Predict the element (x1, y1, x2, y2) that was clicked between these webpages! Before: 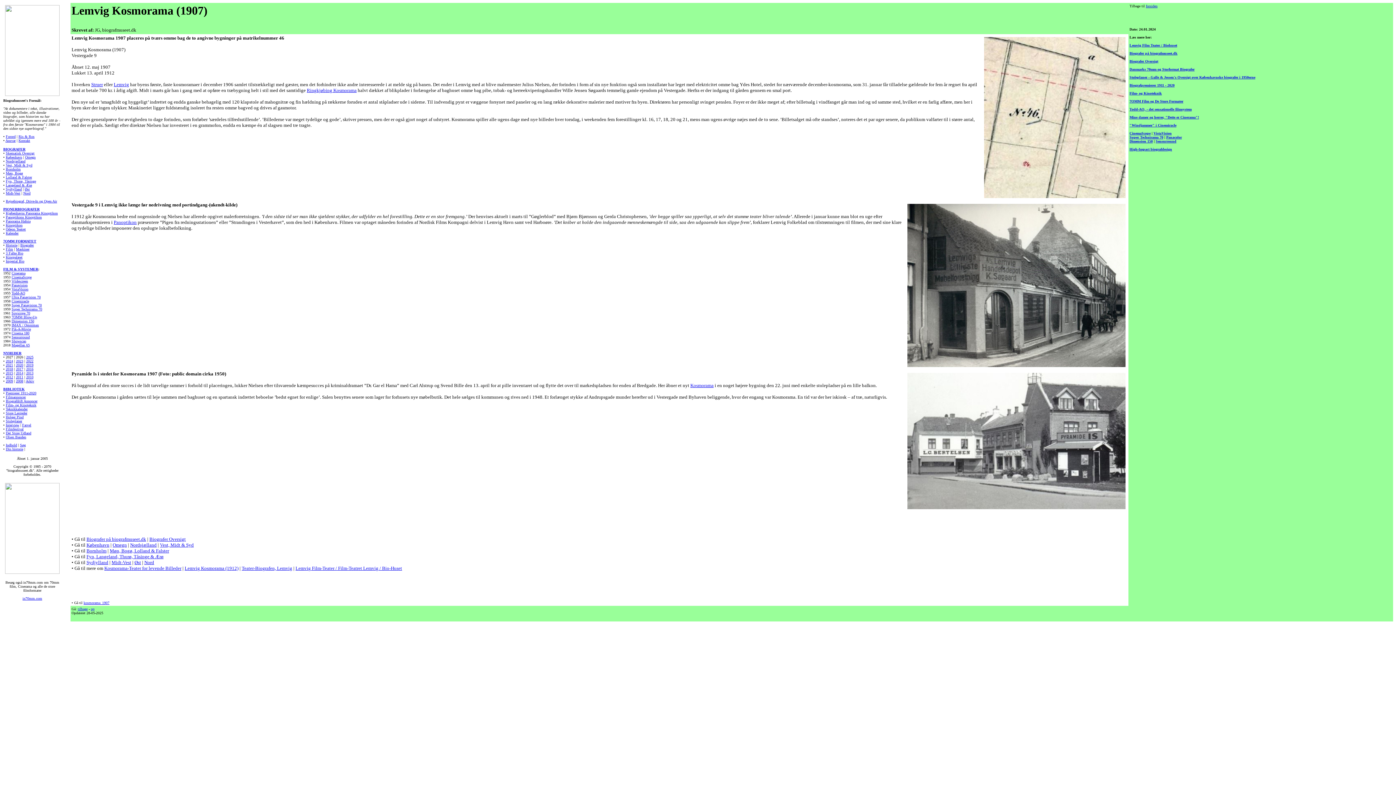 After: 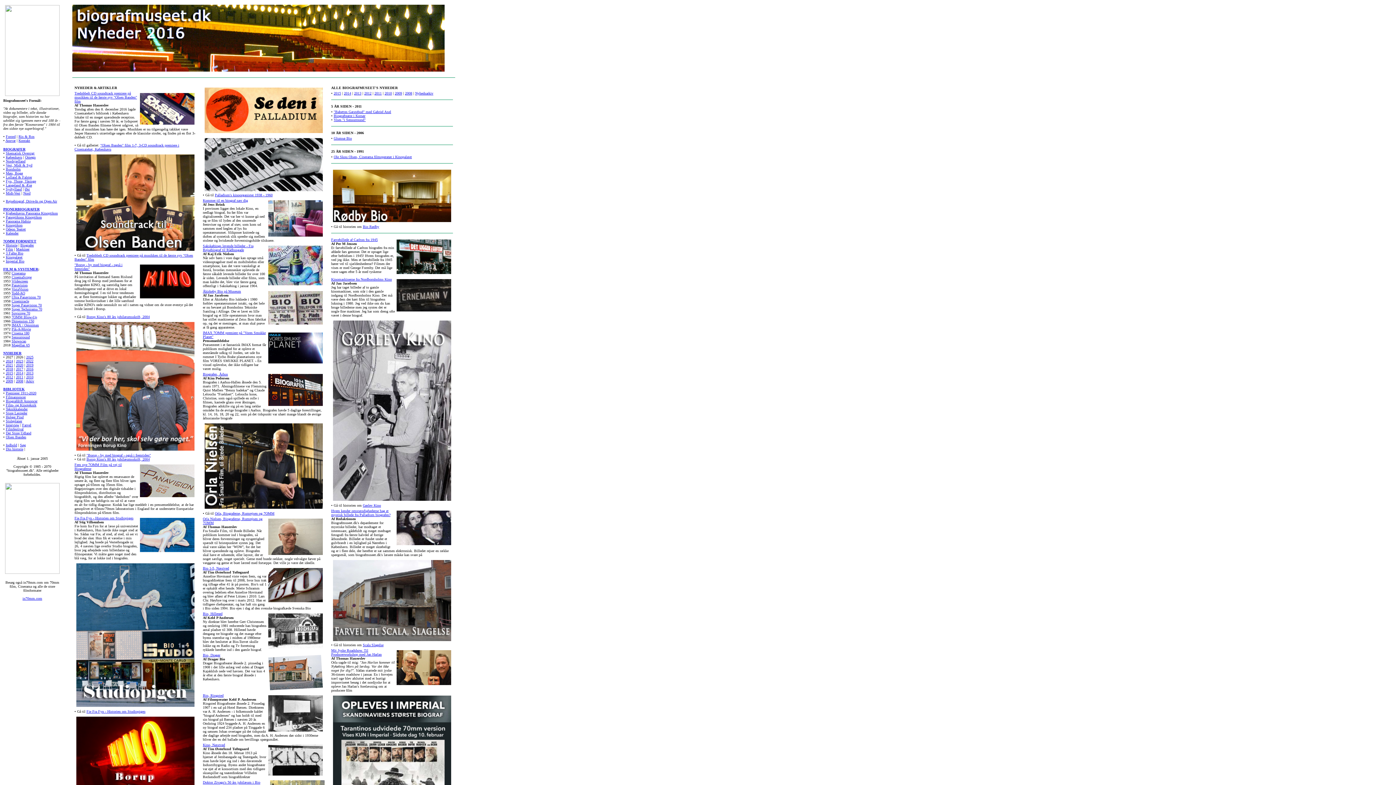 Action: bbox: (26, 367, 33, 371) label: 2016